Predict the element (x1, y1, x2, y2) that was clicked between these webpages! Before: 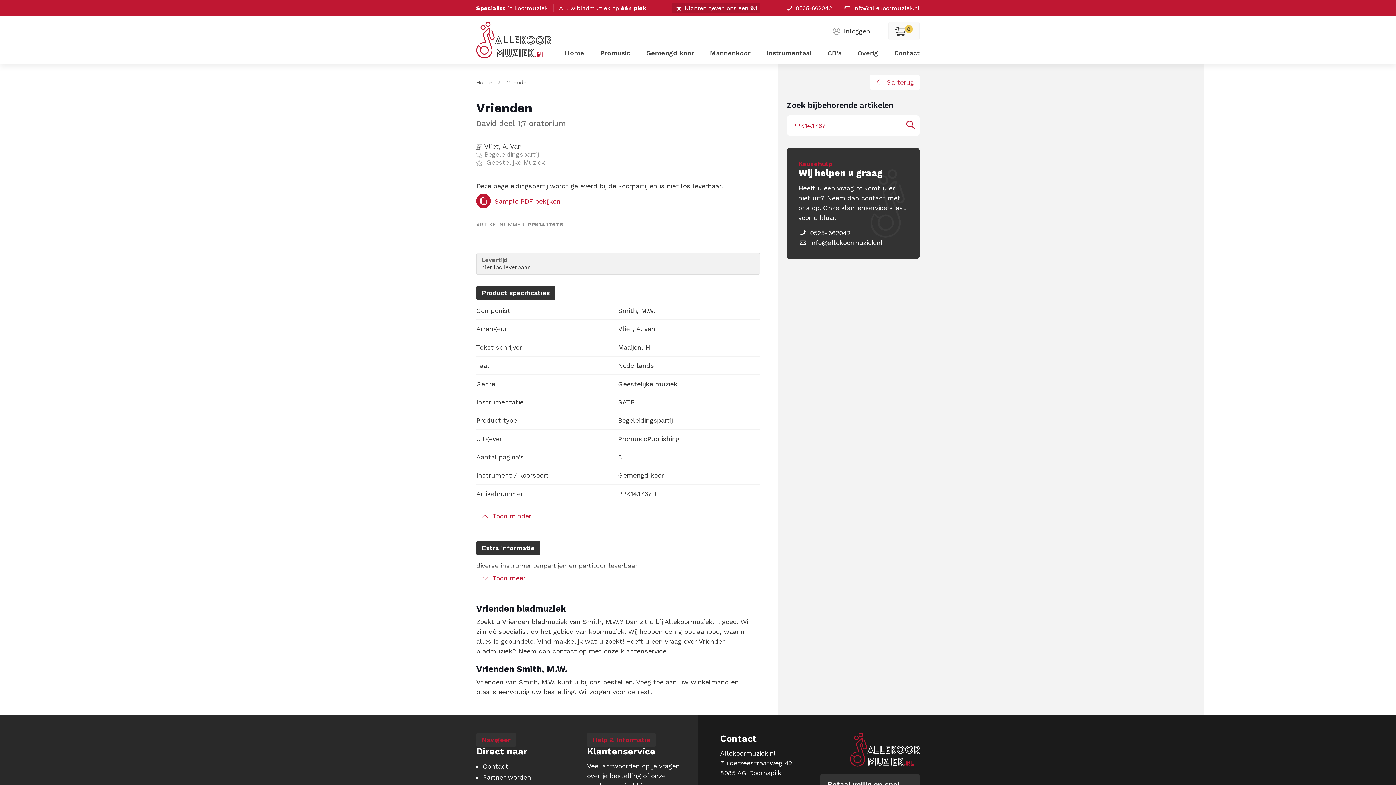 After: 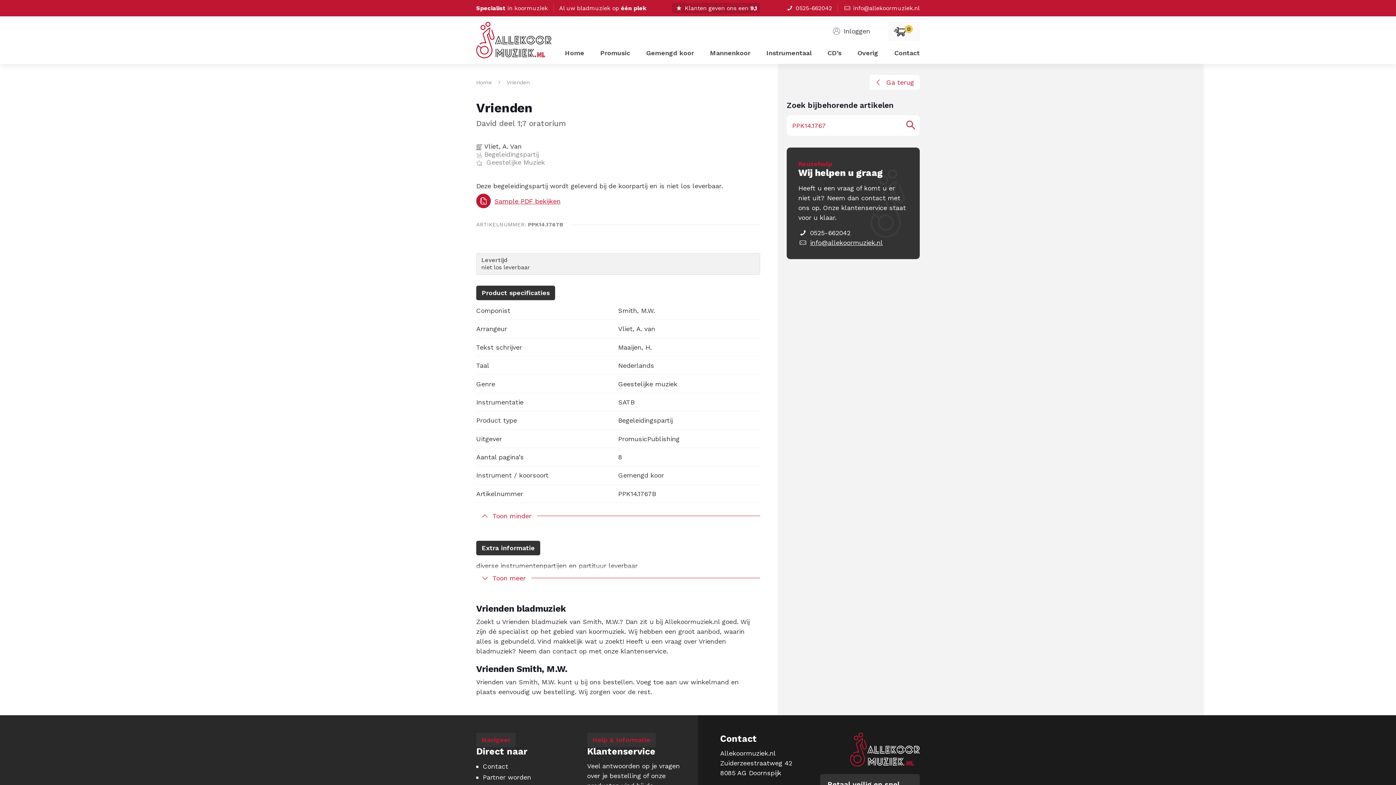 Action: label: info@allekoormuziek.nl bbox: (798, 238, 882, 246)